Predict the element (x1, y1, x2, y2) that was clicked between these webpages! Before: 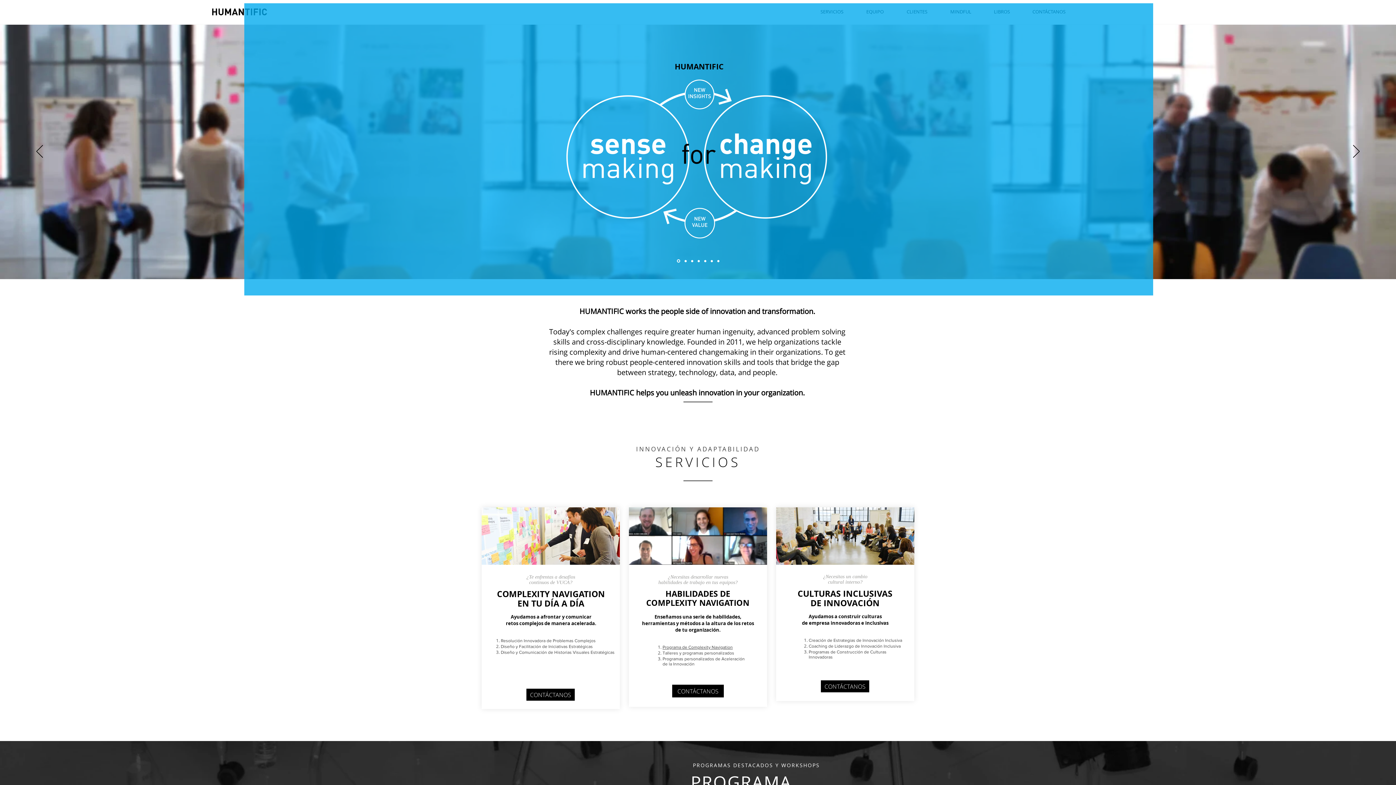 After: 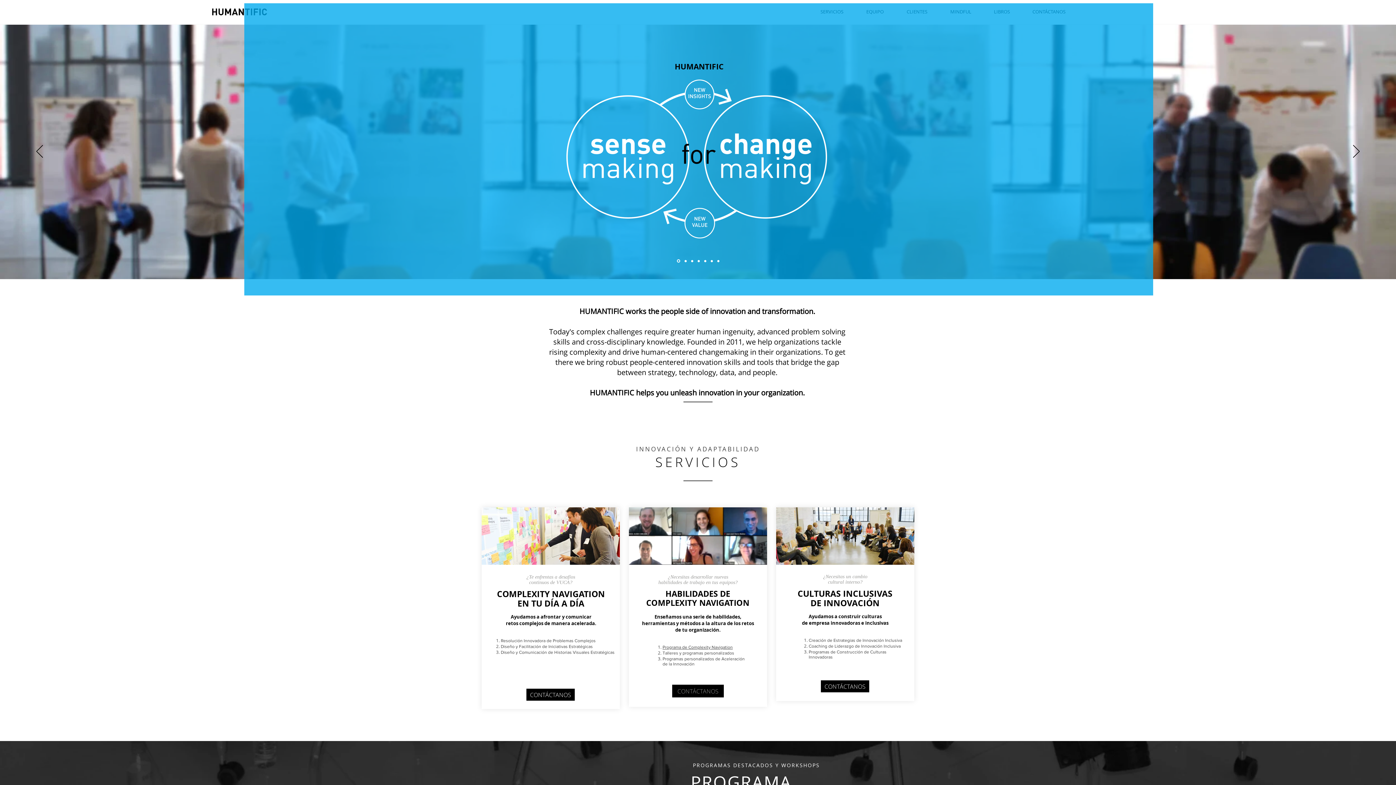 Action: bbox: (672, 685, 724, 697) label: CONTÁCTANOS